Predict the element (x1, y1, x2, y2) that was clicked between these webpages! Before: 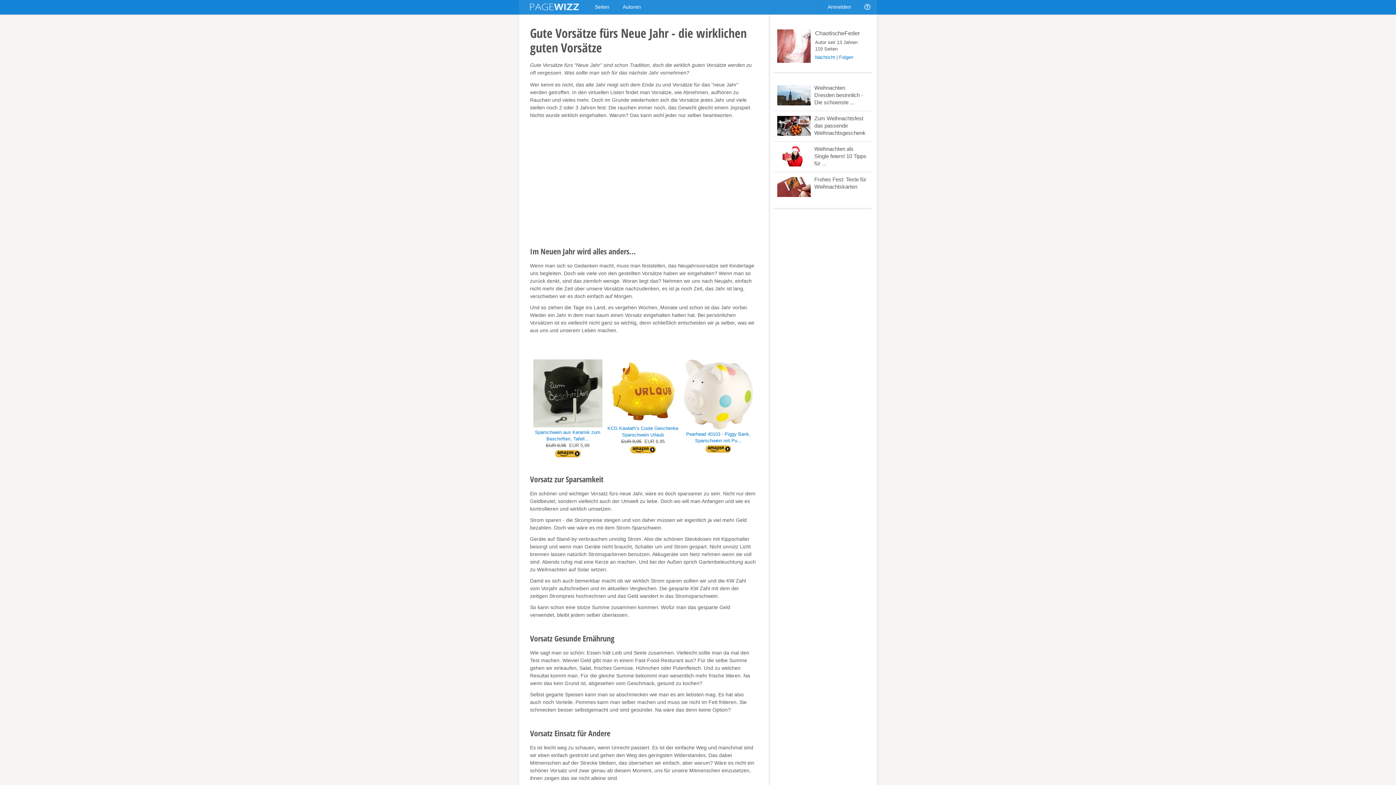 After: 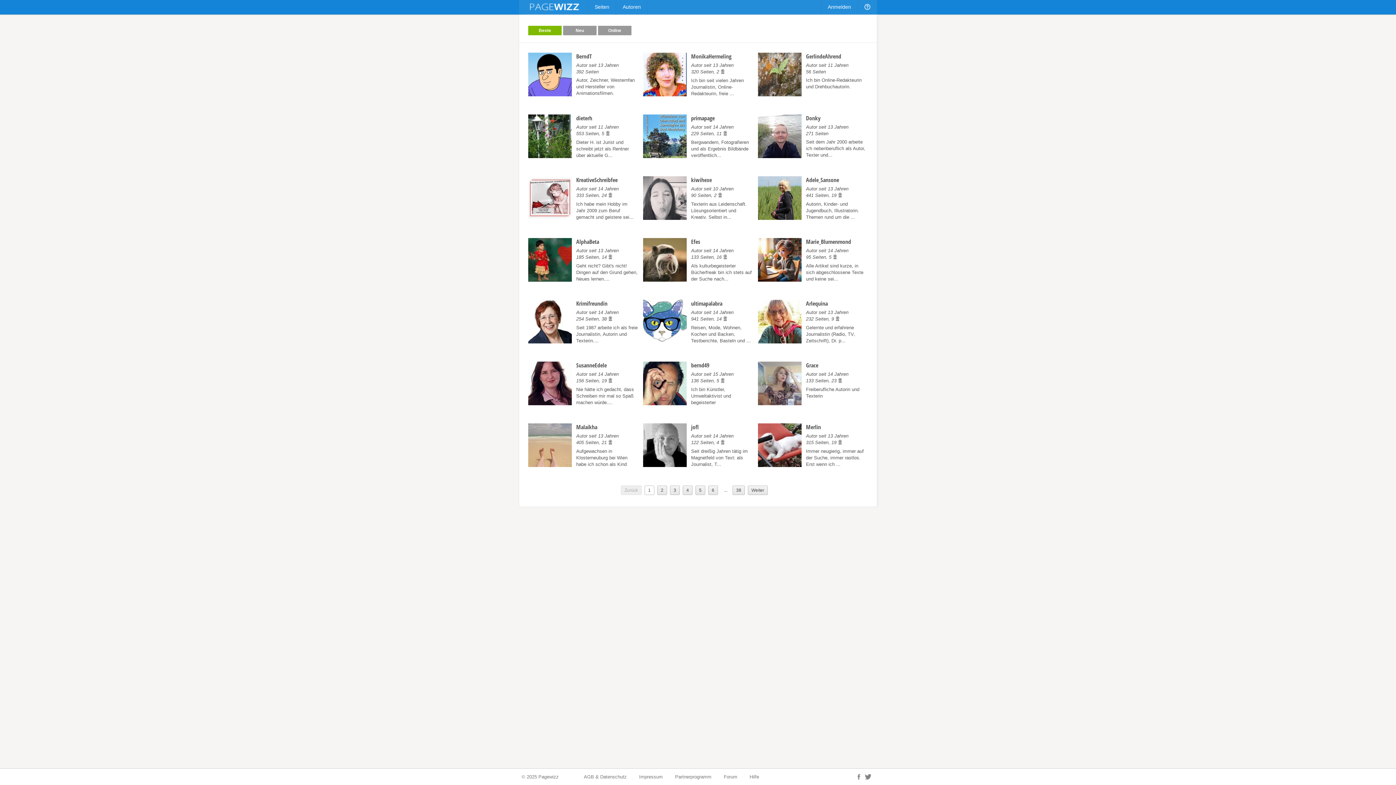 Action: label: Autoren bbox: (616, 0, 648, 14)